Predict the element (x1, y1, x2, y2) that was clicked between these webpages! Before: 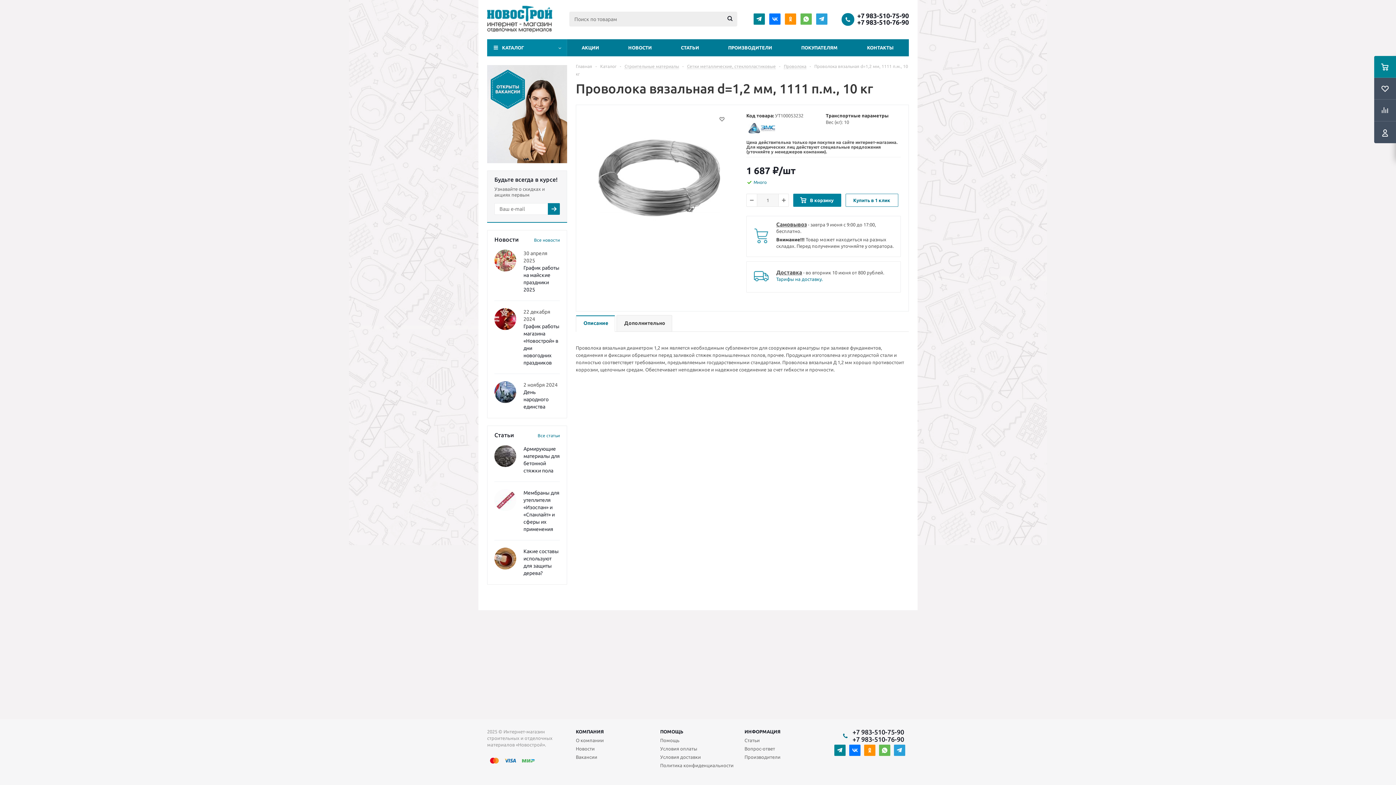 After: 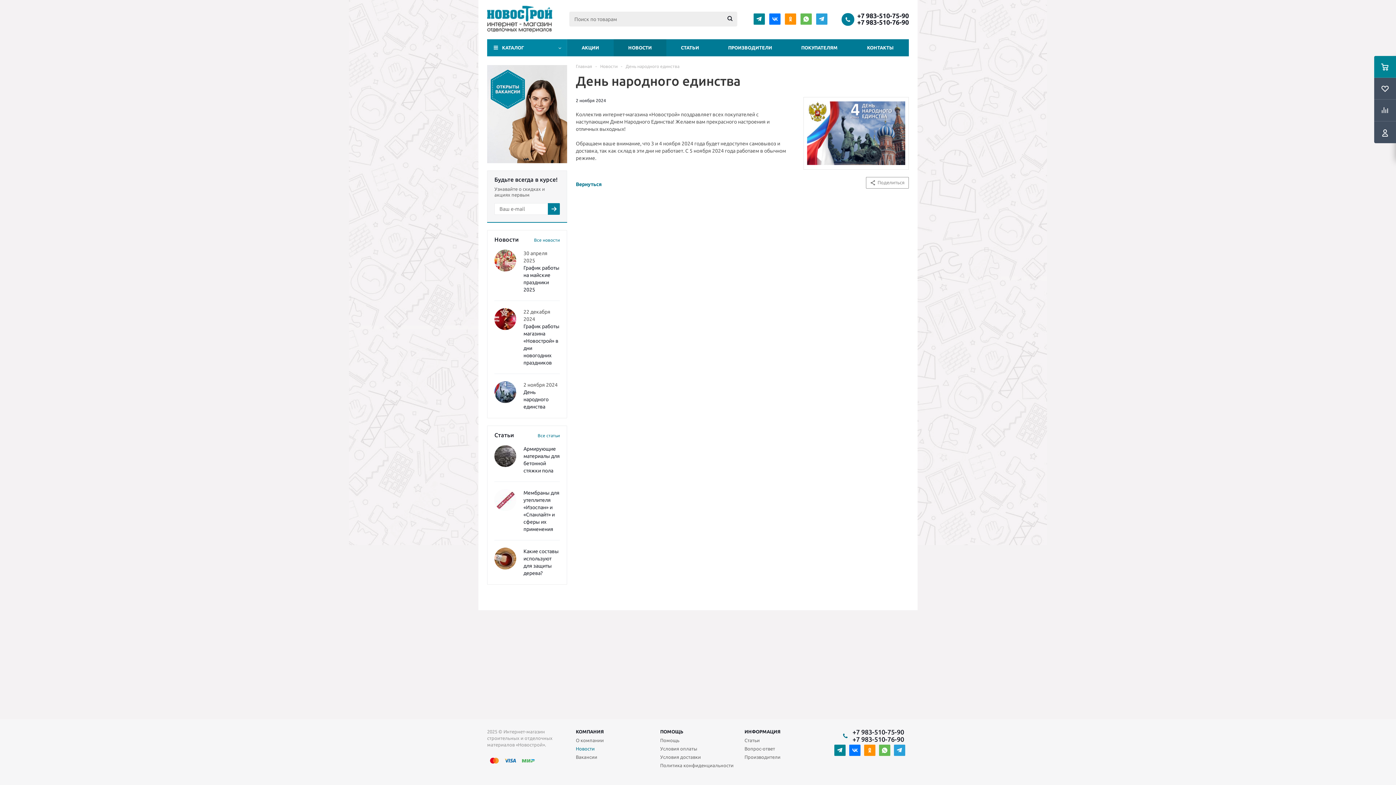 Action: bbox: (494, 381, 516, 403)